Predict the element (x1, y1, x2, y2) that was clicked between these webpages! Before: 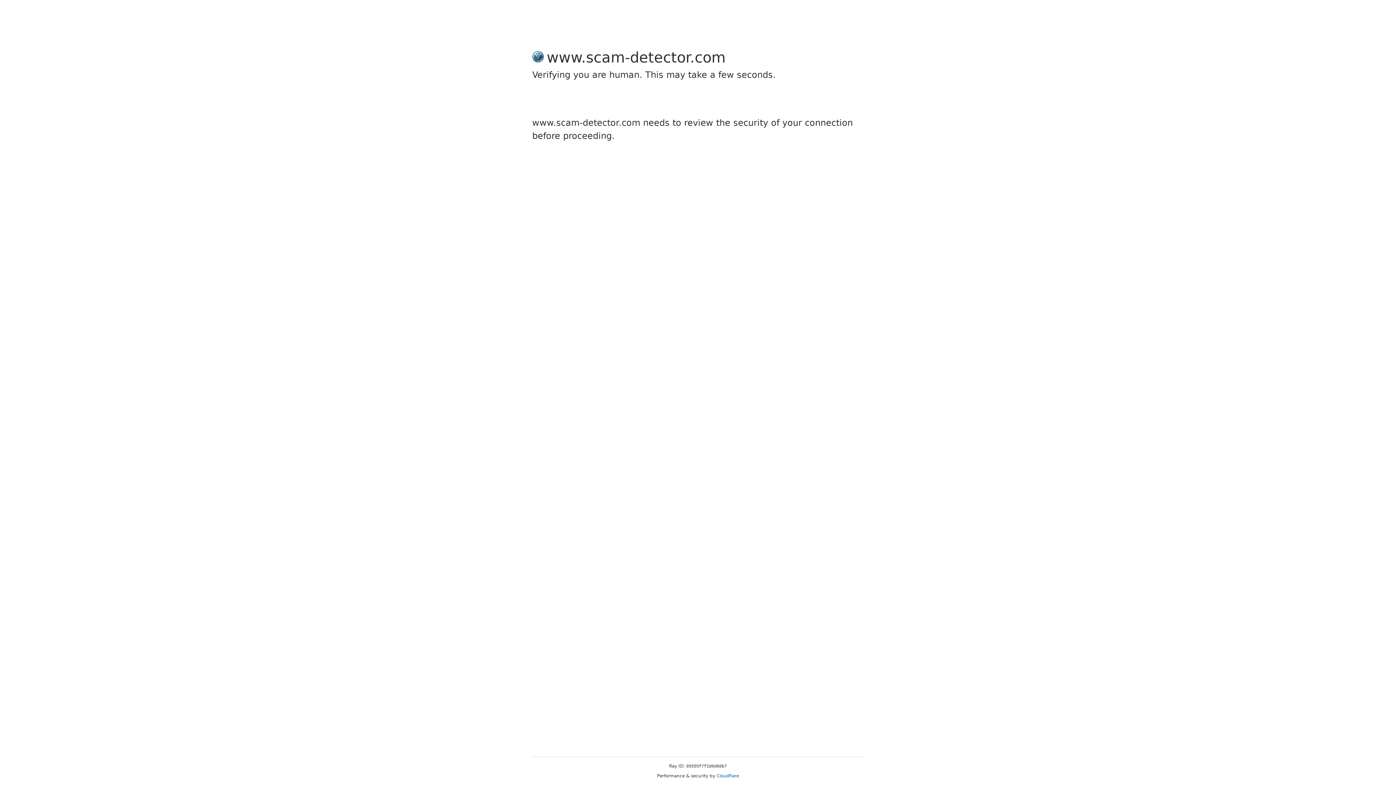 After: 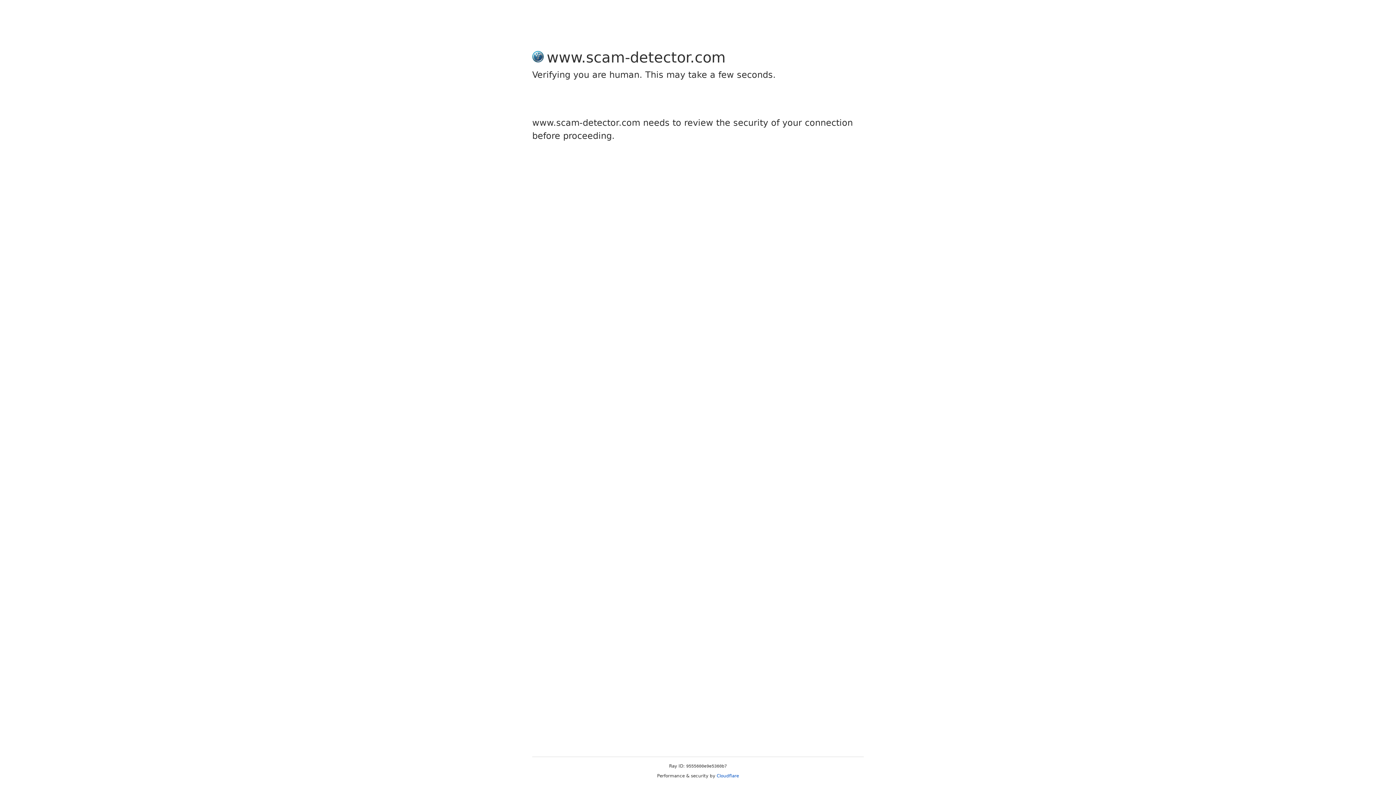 Action: label: Cloudflare bbox: (716, 773, 739, 778)